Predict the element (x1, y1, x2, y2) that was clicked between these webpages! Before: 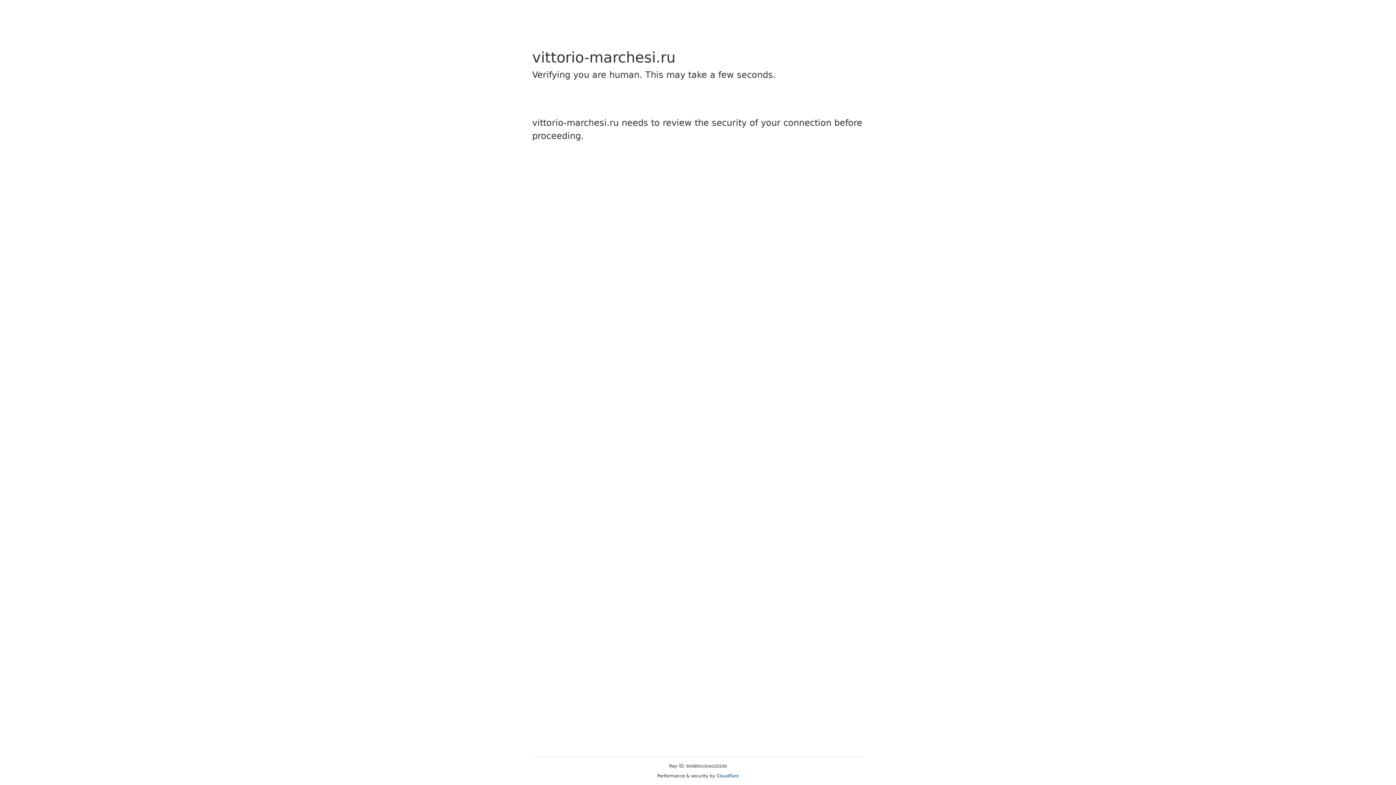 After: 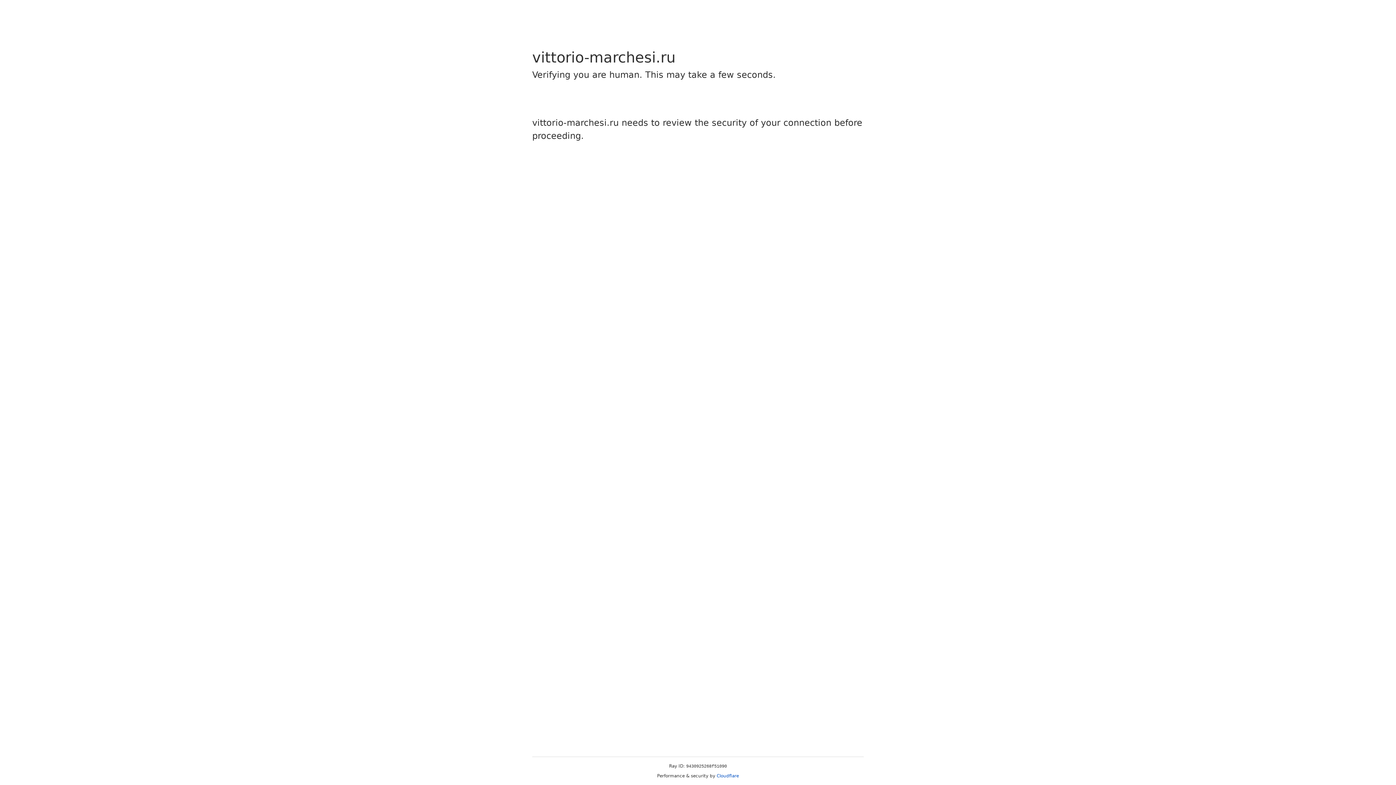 Action: label: Cloudflare bbox: (716, 773, 739, 778)